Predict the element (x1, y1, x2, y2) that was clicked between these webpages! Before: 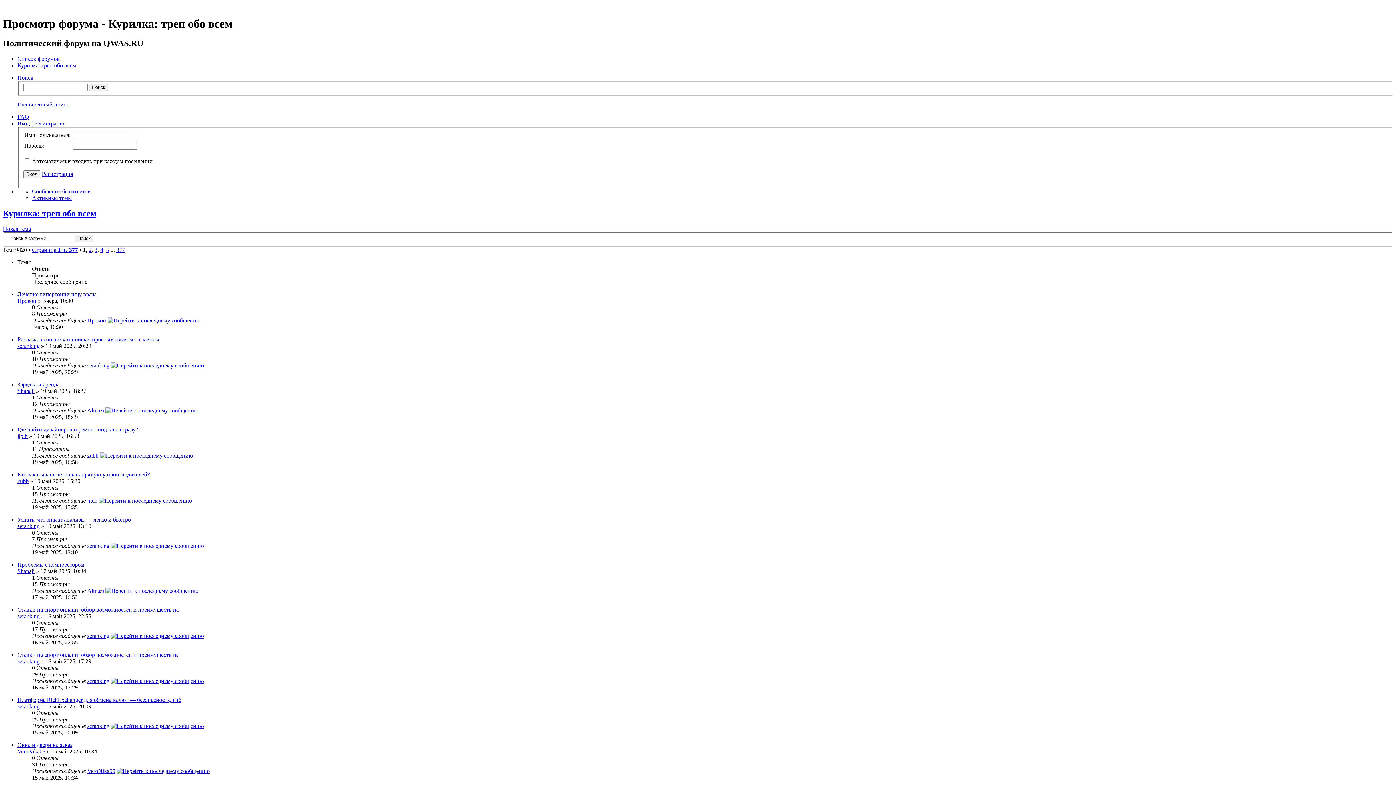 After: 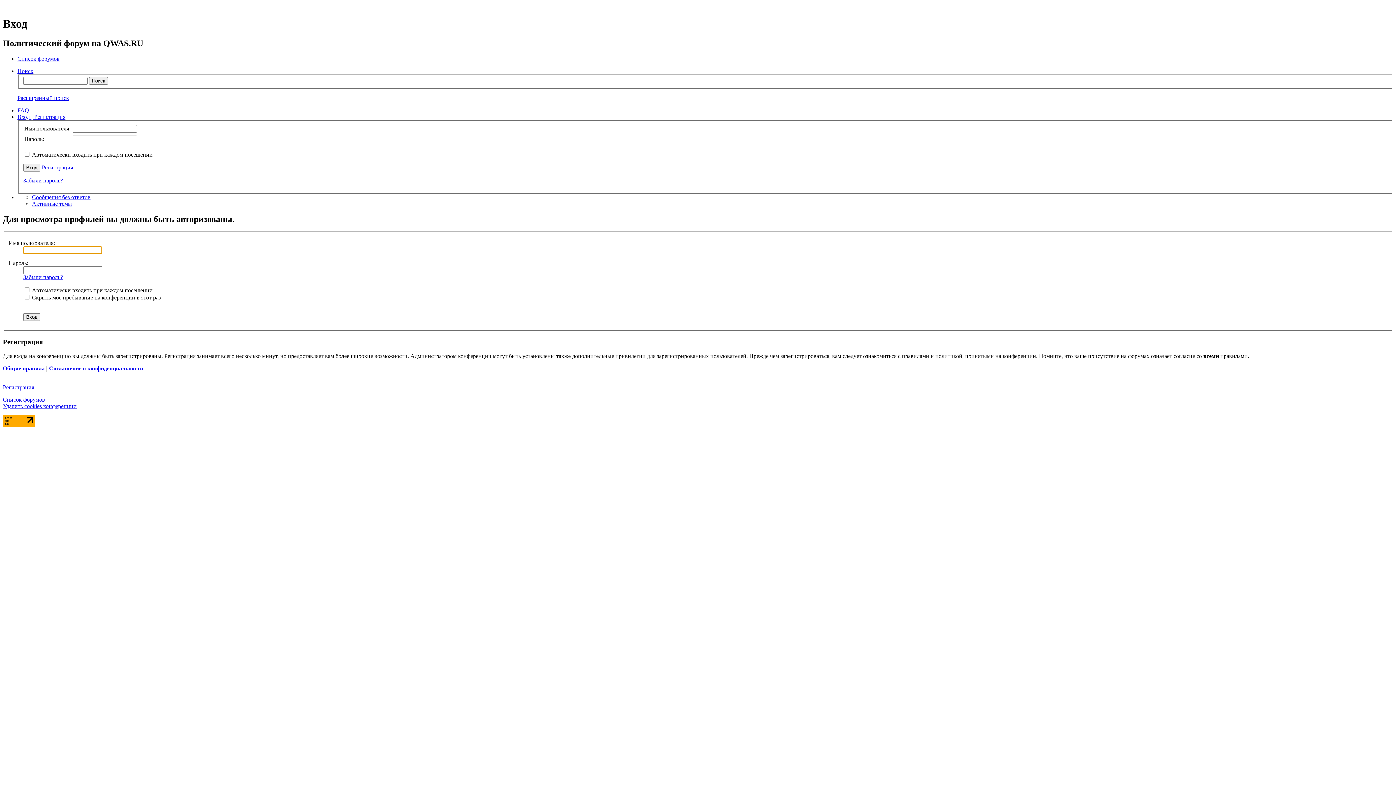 Action: label: Прокоп bbox: (87, 317, 106, 323)